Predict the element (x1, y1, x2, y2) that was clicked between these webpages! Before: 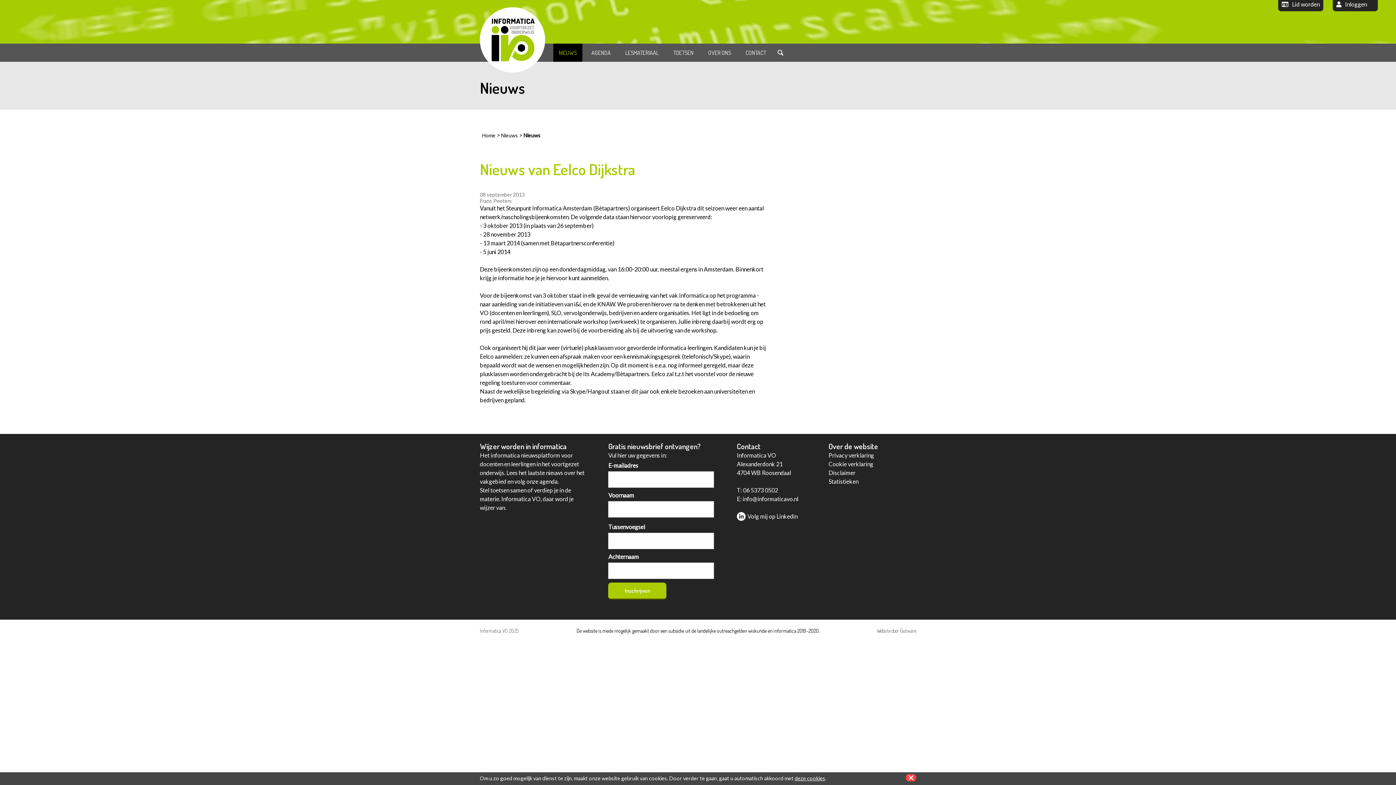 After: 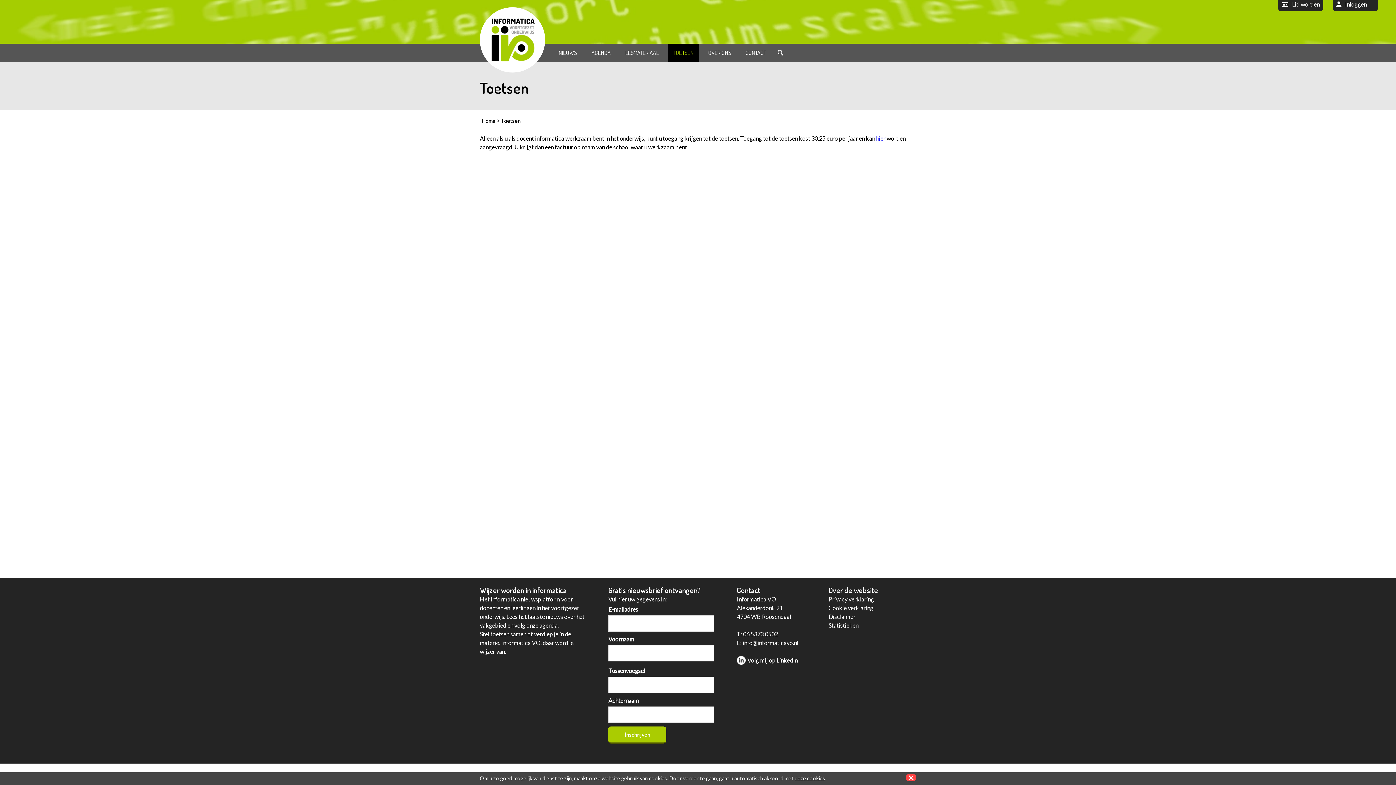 Action: label: TOETSEN bbox: (667, 43, 699, 61)